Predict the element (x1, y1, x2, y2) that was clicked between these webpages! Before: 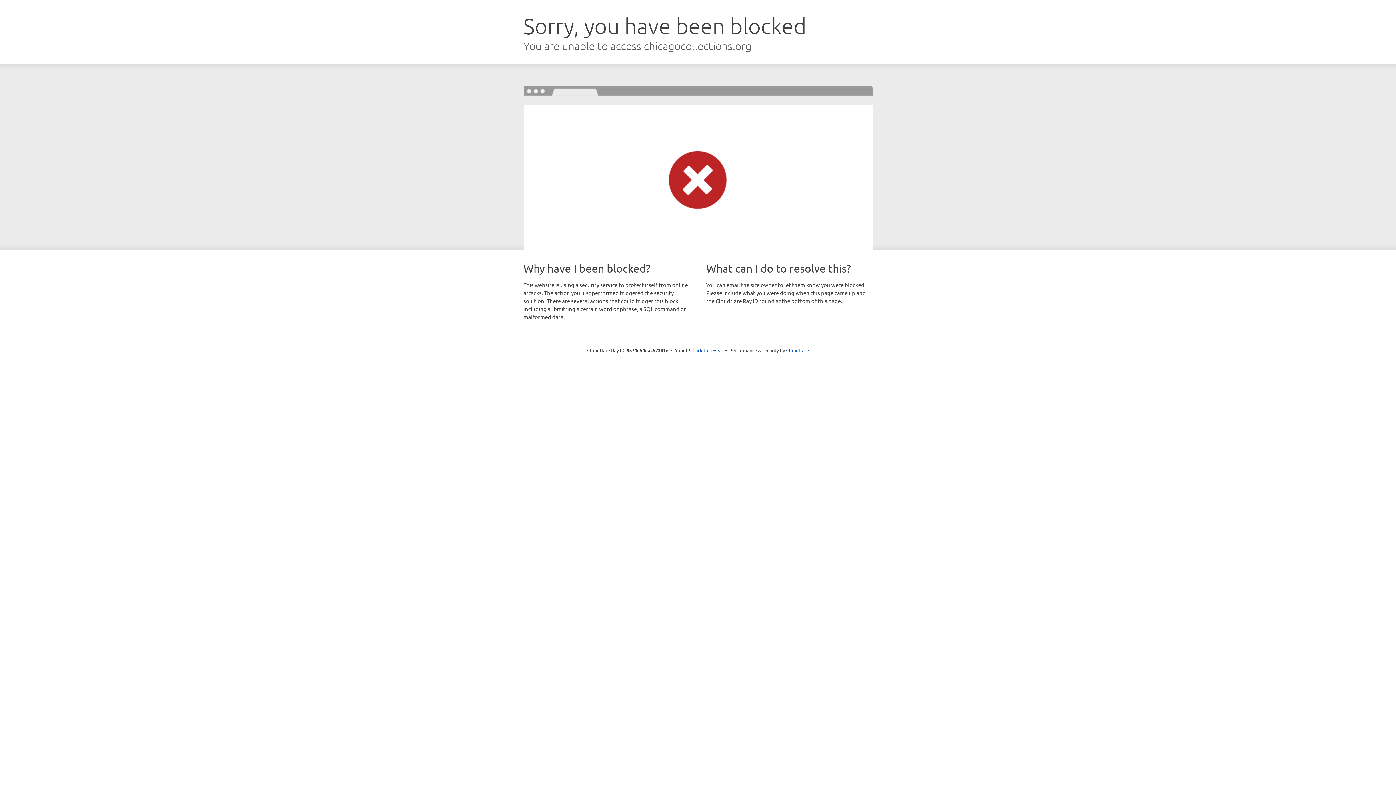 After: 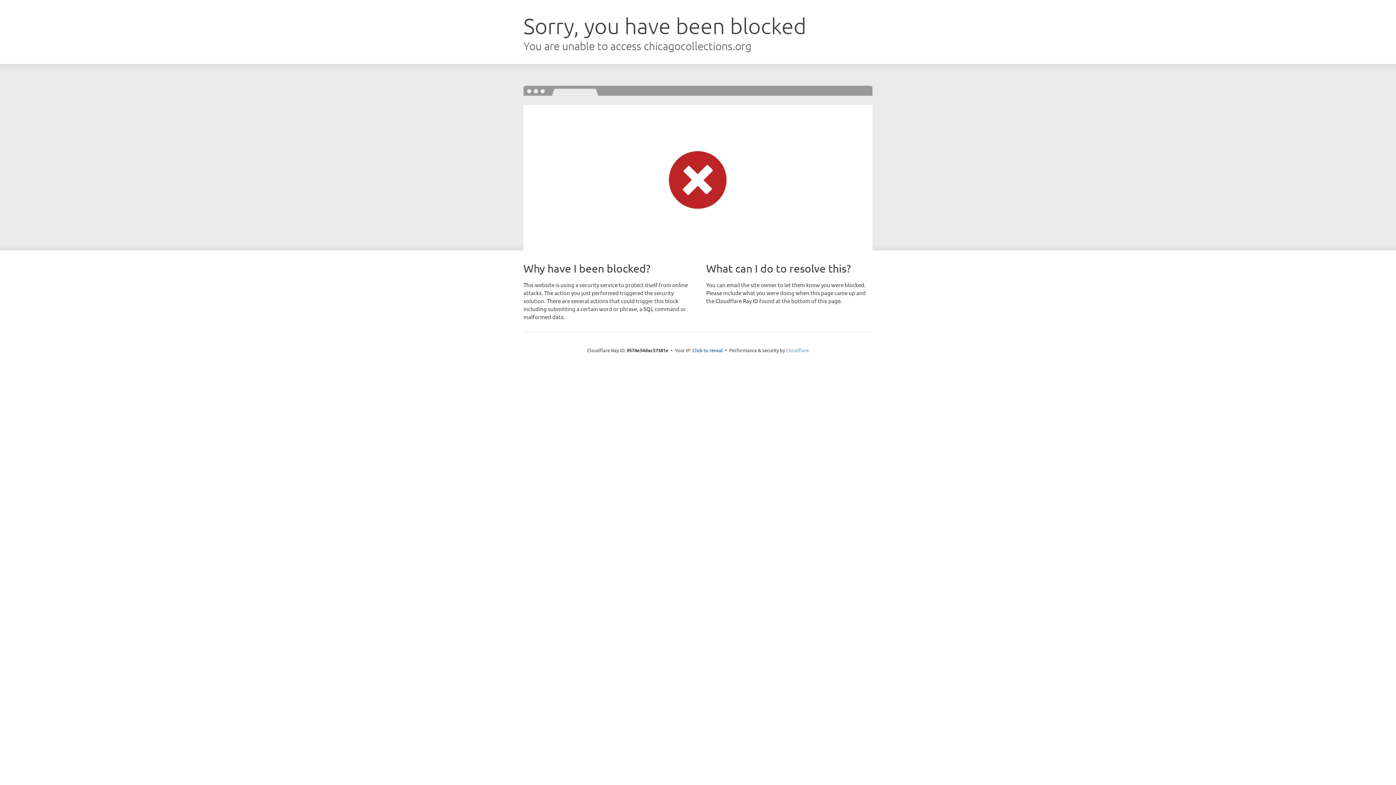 Action: label: Cloudflare bbox: (786, 347, 809, 353)